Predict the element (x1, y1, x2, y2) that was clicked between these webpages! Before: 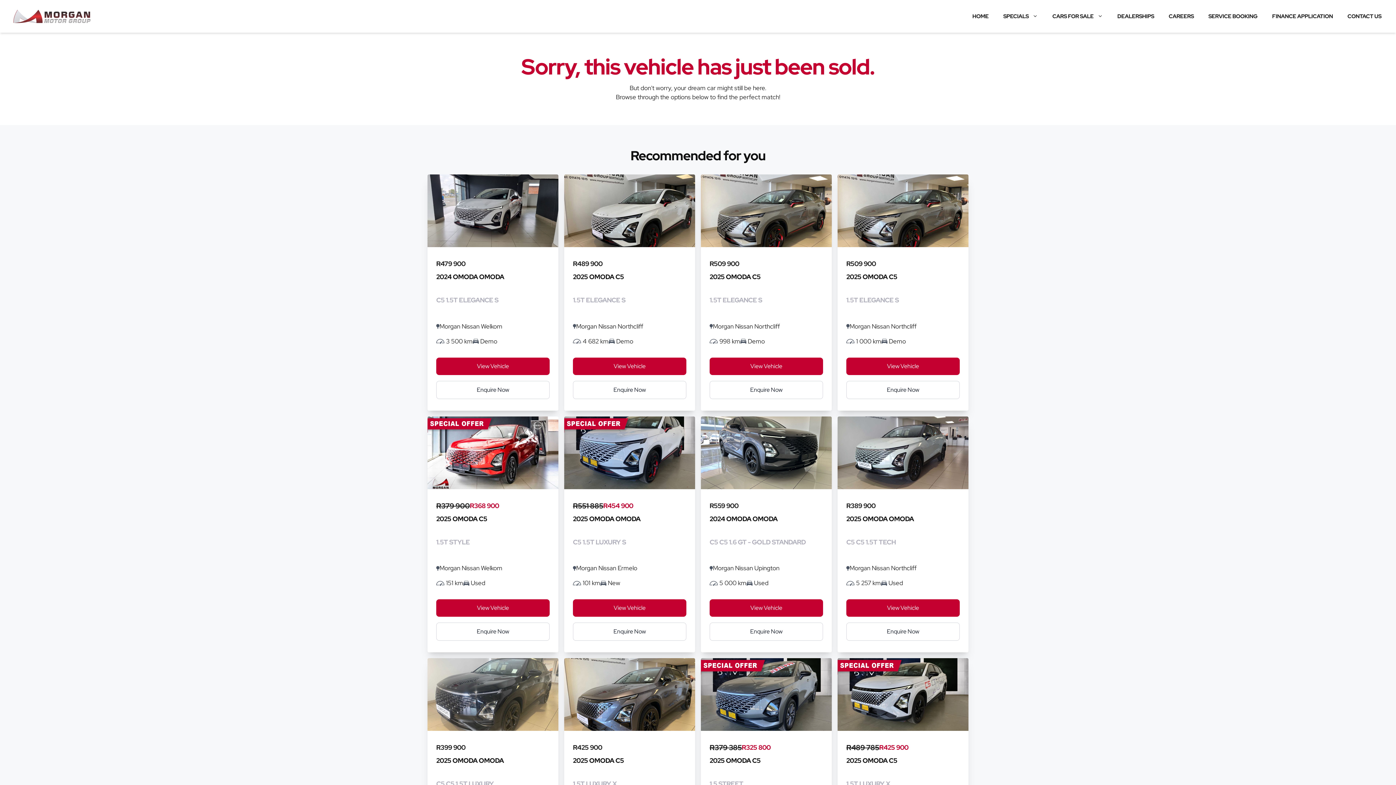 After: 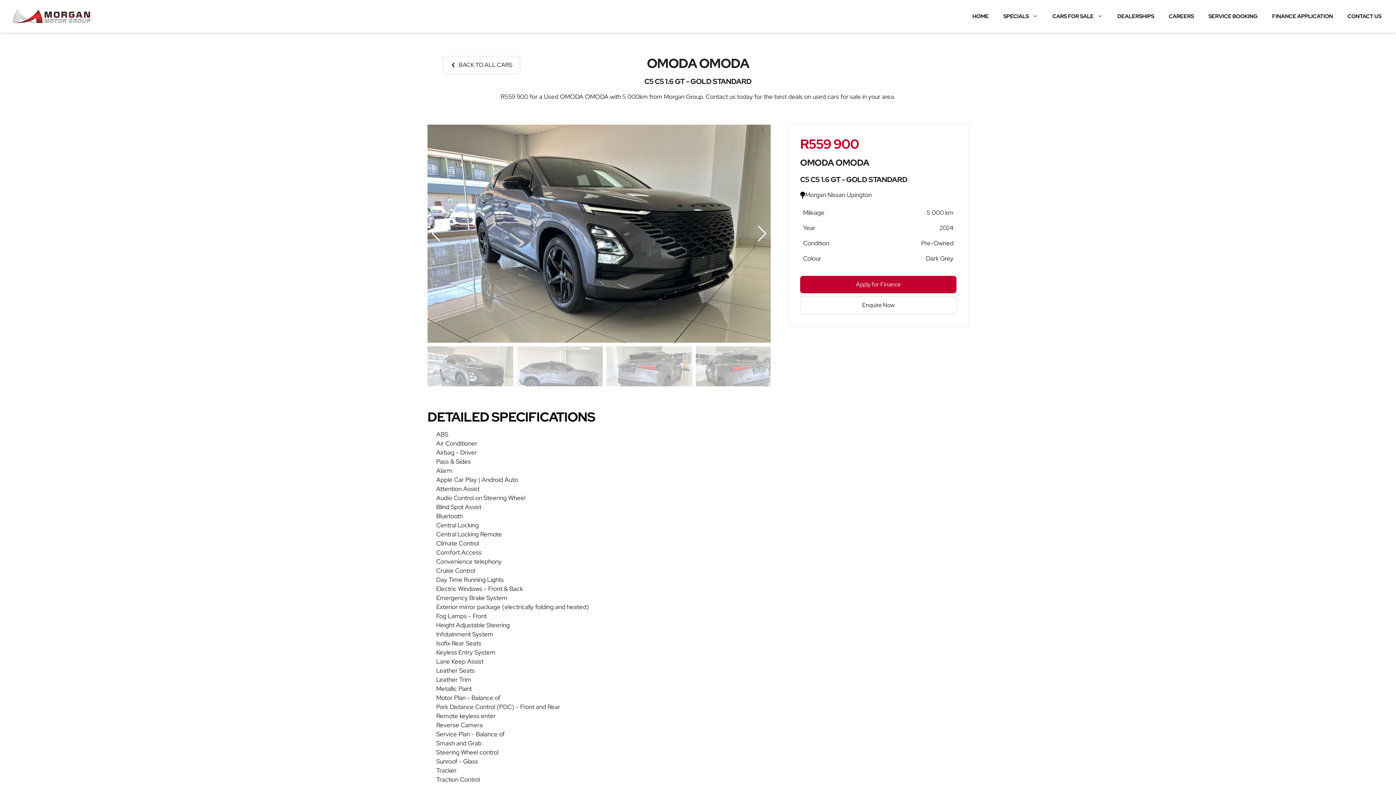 Action: bbox: (709, 599, 823, 617) label: View Vehicle